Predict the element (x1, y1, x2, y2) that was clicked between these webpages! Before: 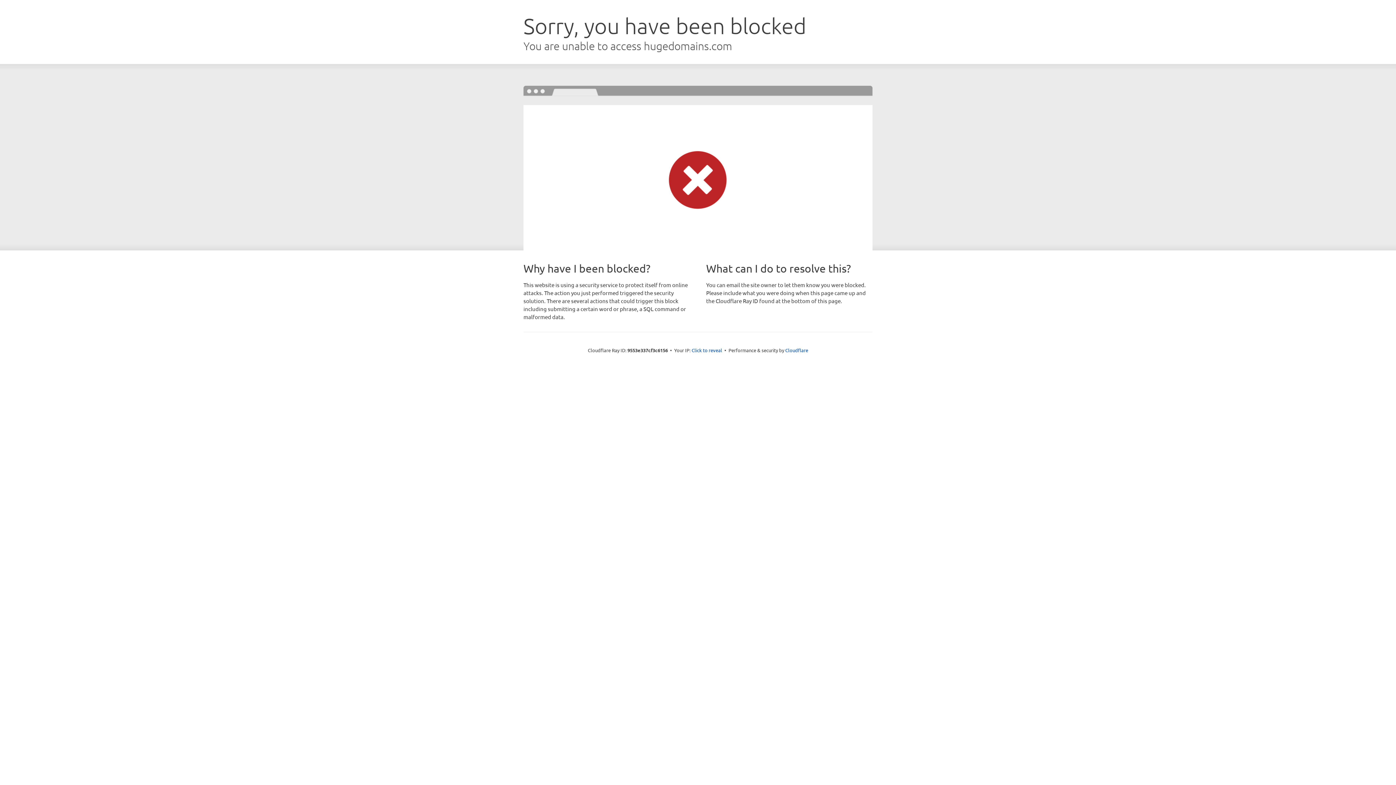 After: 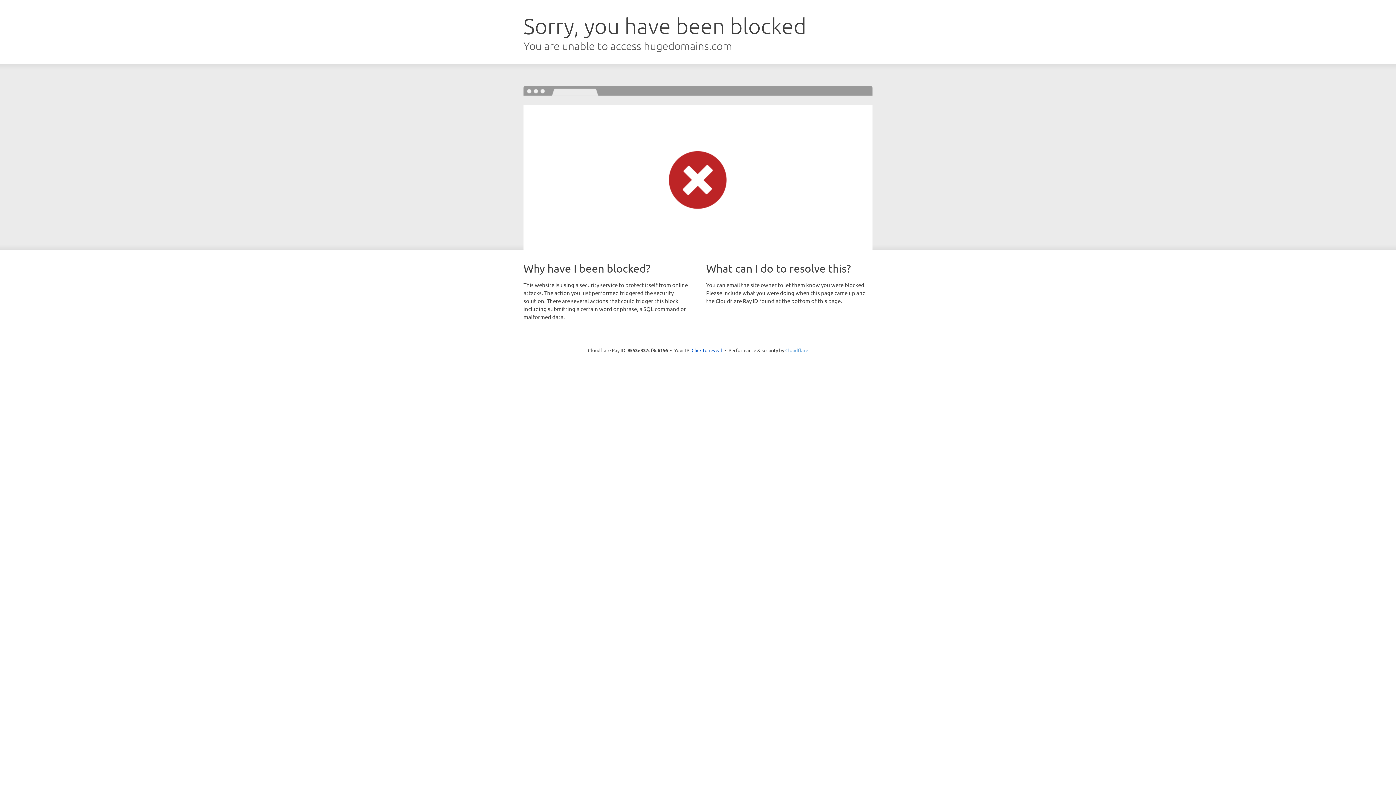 Action: bbox: (785, 347, 808, 353) label: Cloudflare